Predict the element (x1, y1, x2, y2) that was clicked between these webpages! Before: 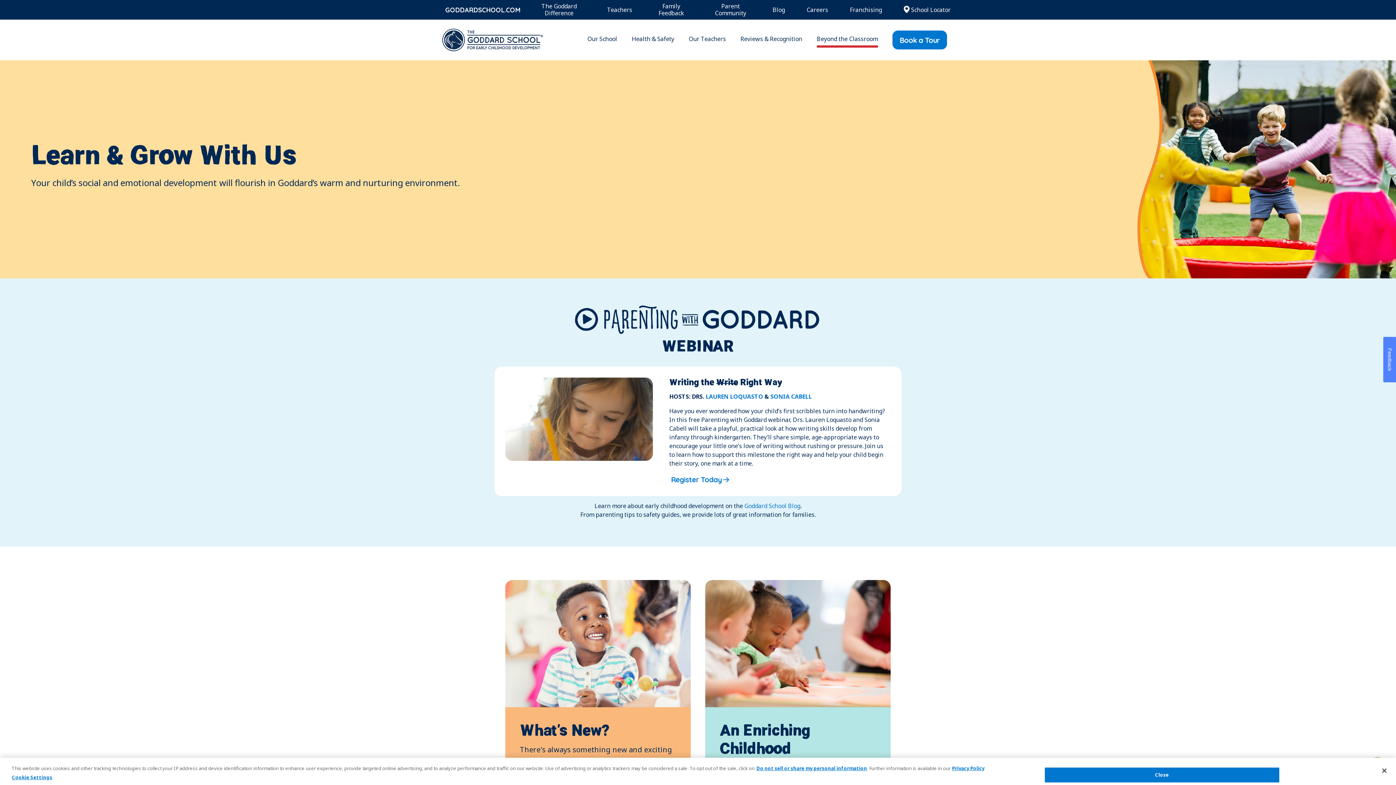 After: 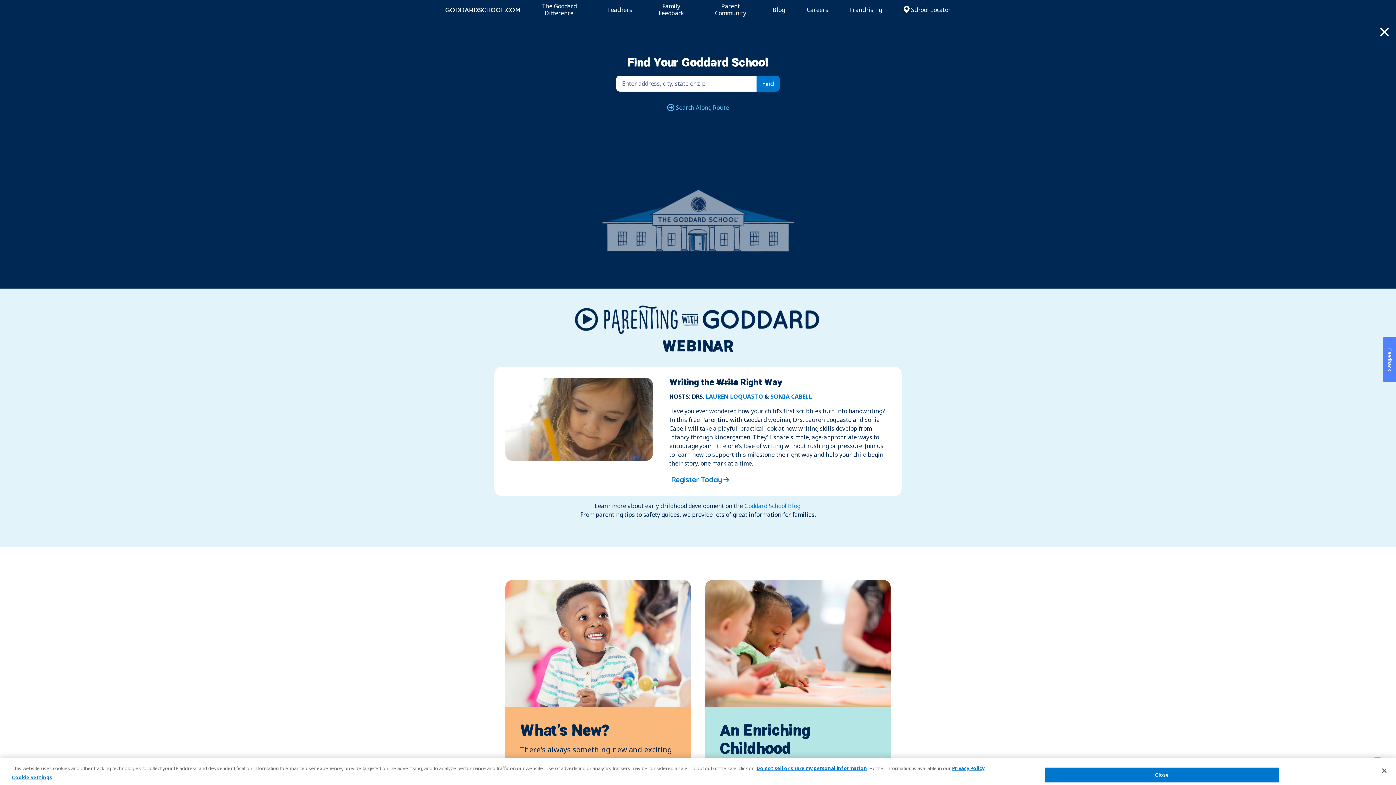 Action: label:  School Locator bbox: (893, 2, 954, 16)